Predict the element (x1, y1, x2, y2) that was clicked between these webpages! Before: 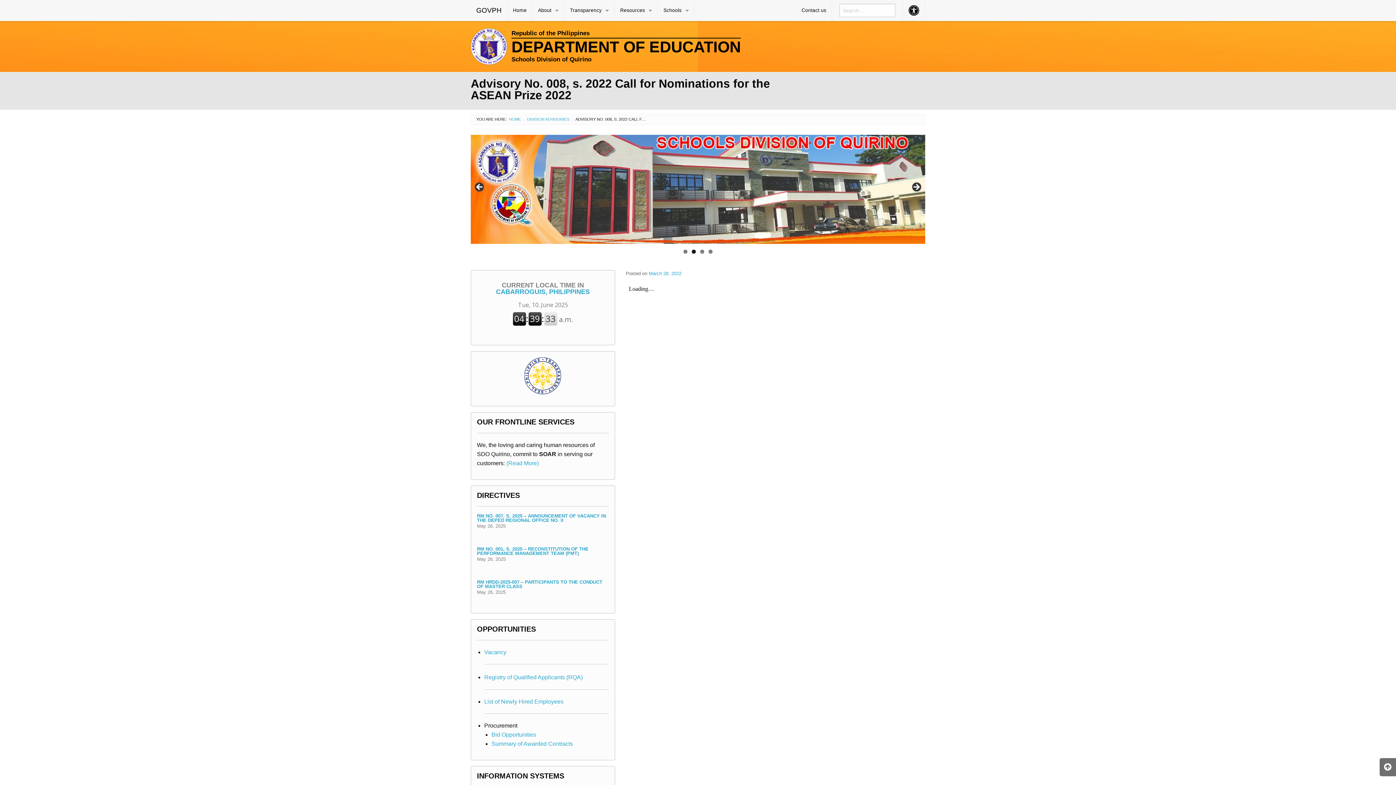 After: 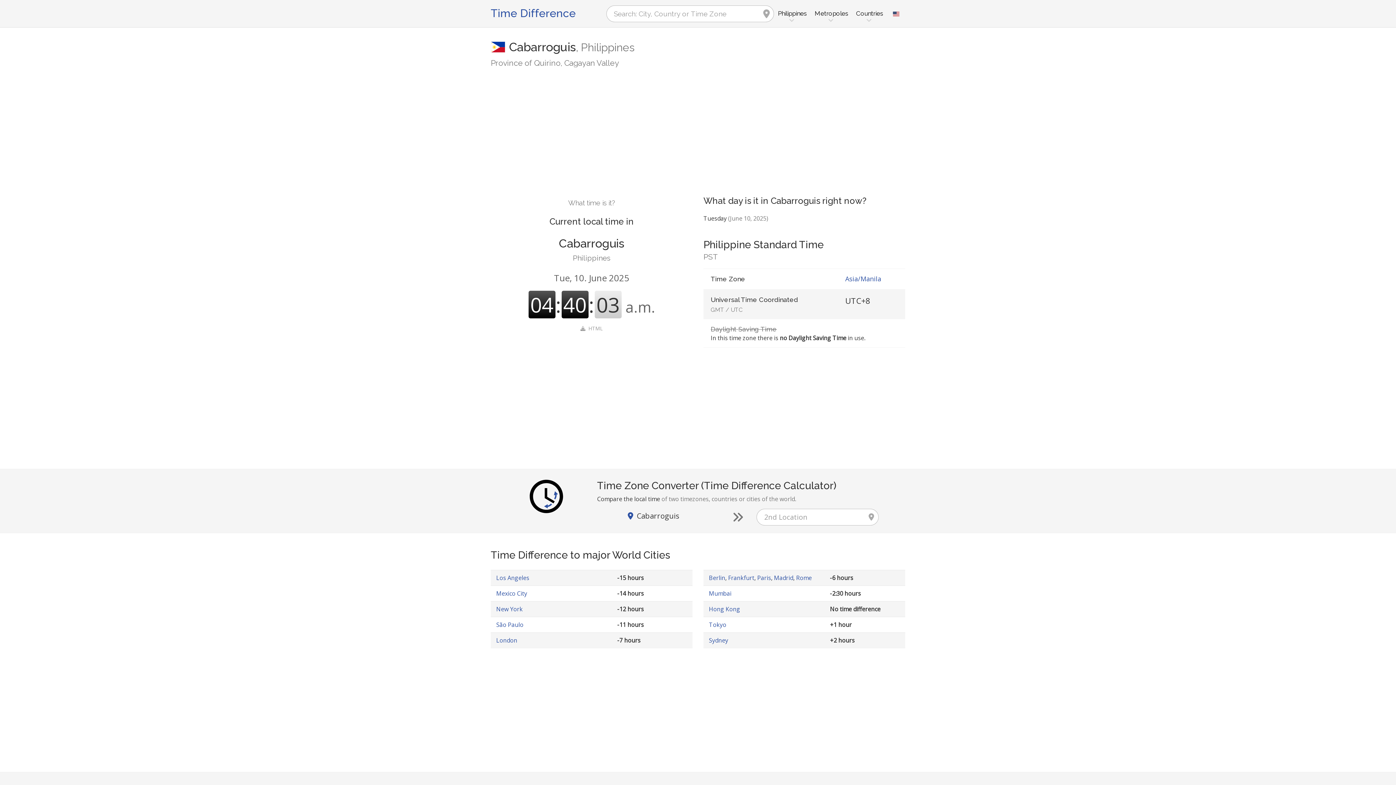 Action: bbox: (496, 281, 589, 295) label: CURRENT LOCAL TIME IN
CABARROGUIS, PHILIPPINES